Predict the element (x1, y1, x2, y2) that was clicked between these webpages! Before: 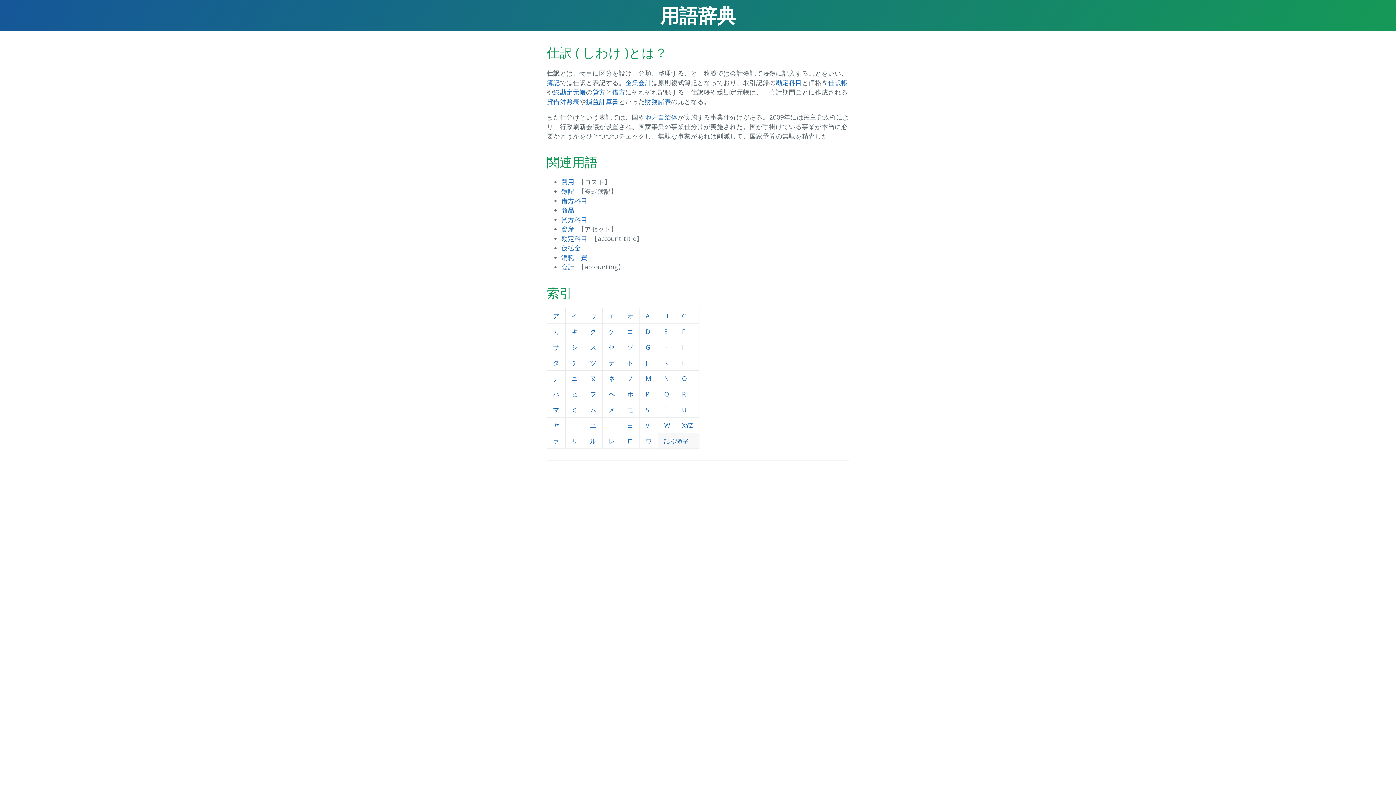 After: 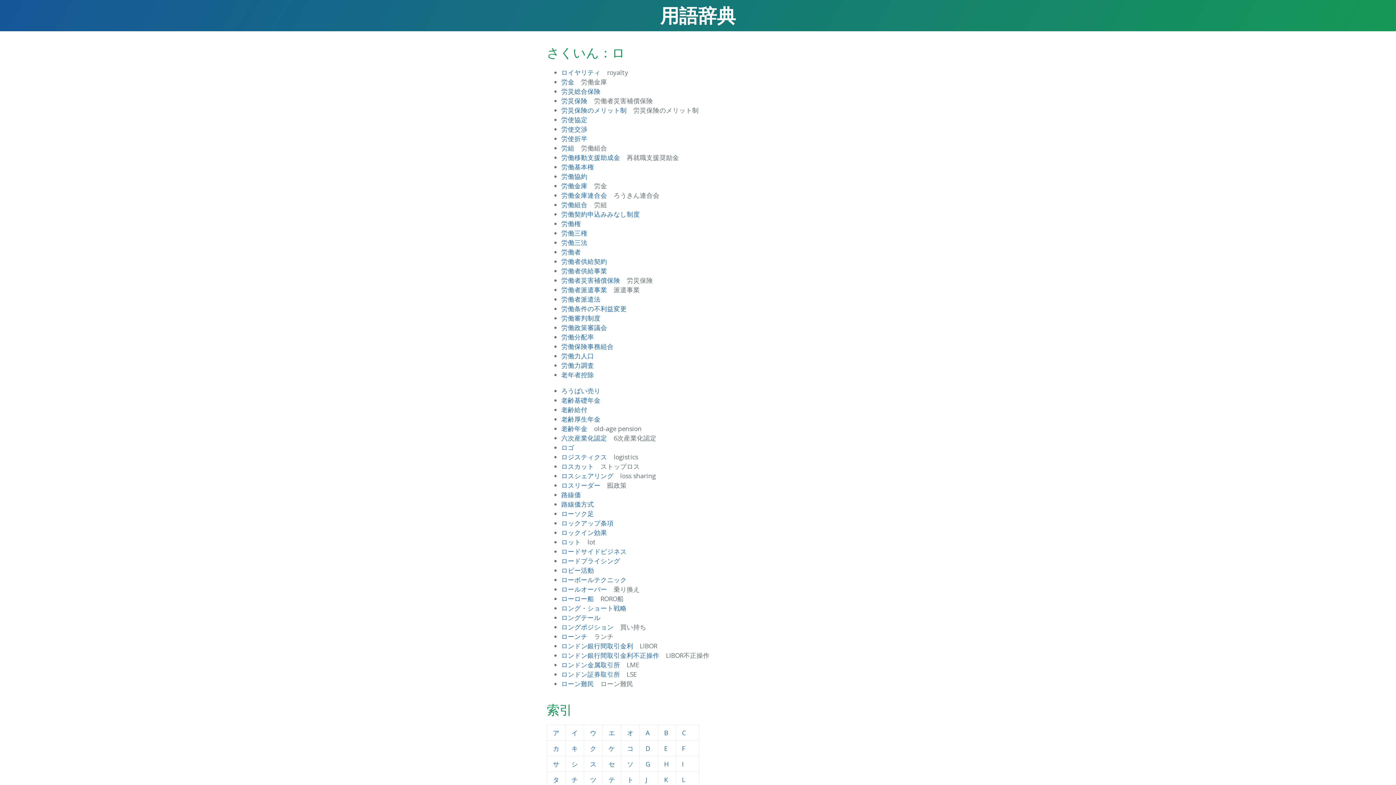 Action: bbox: (627, 436, 633, 445) label: ロ